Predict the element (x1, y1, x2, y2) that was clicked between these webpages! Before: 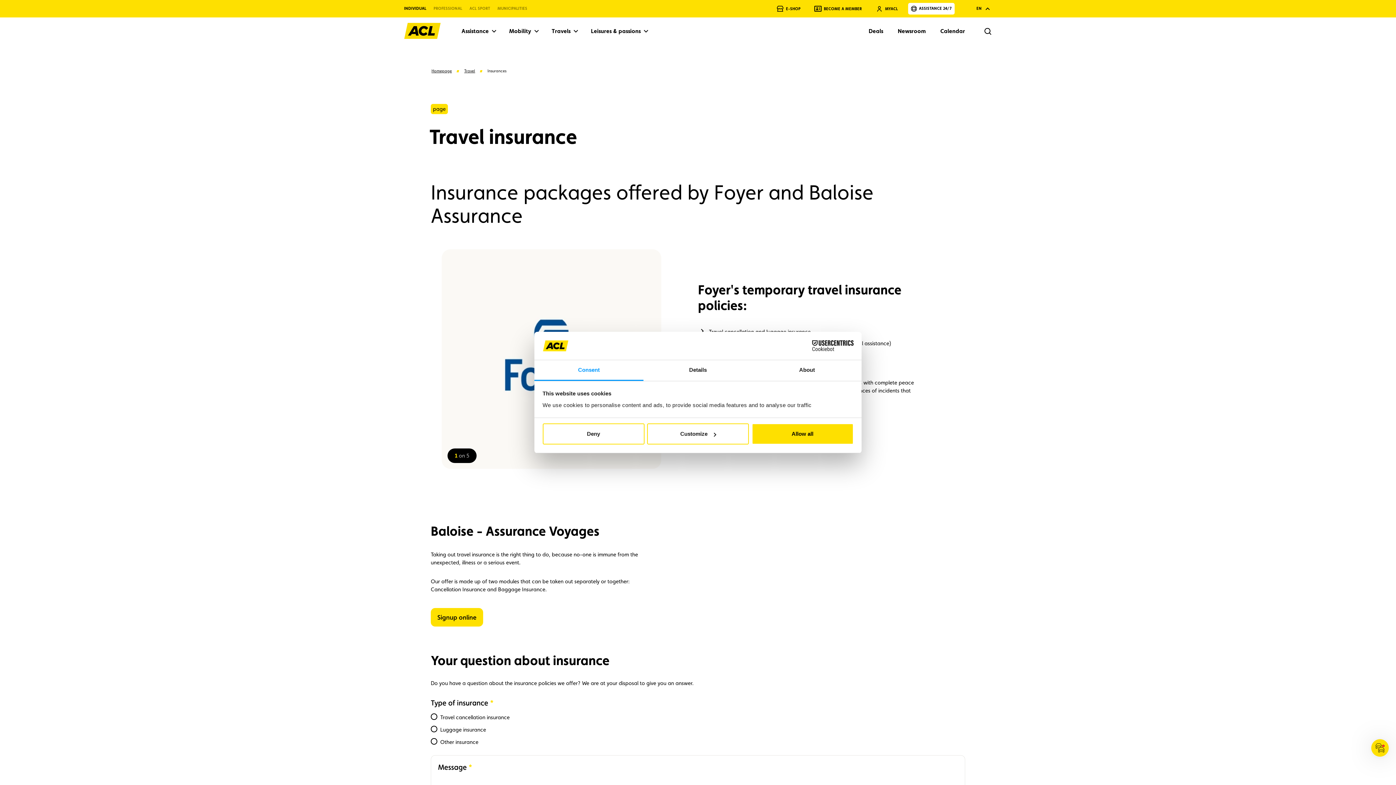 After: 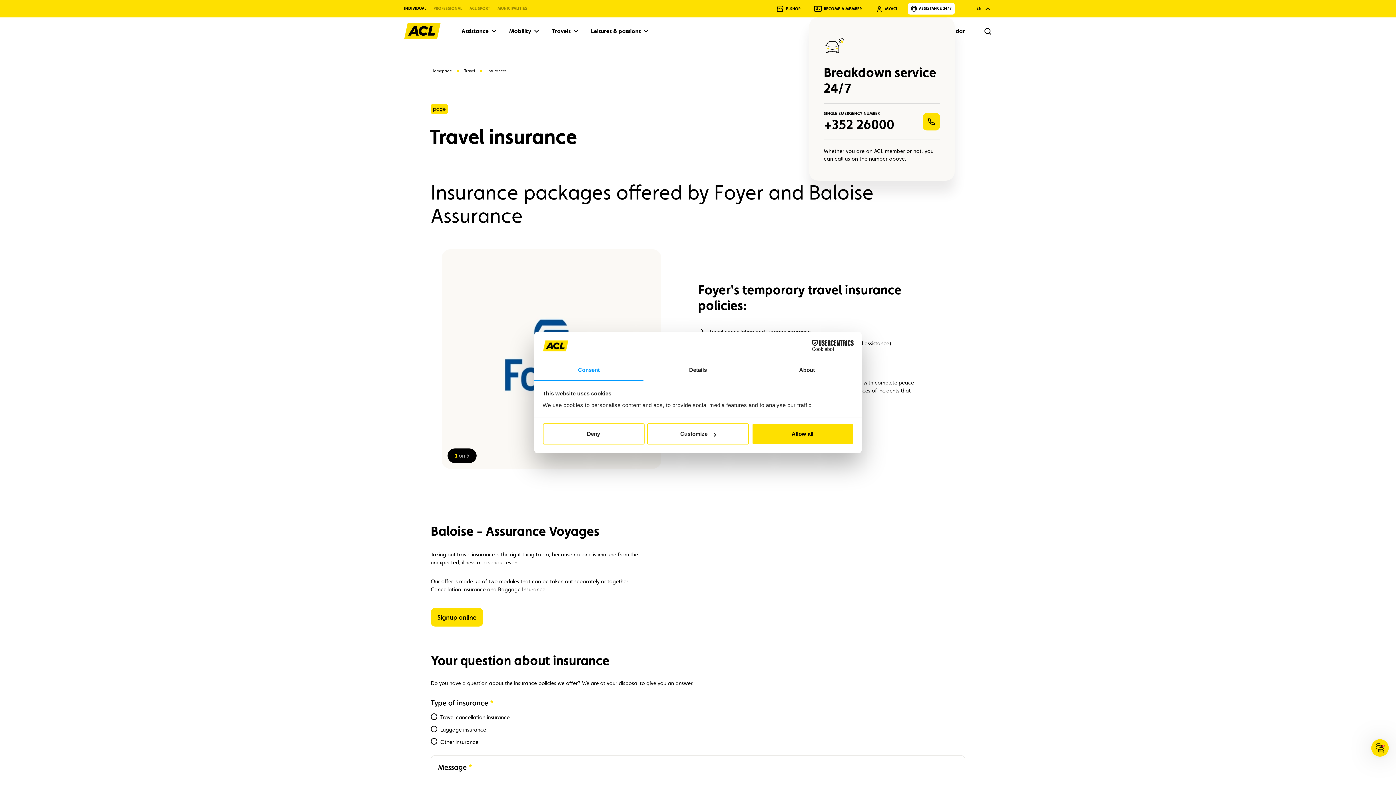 Action: label: ASSISTANCE 24/7 bbox: (908, 2, 954, 14)